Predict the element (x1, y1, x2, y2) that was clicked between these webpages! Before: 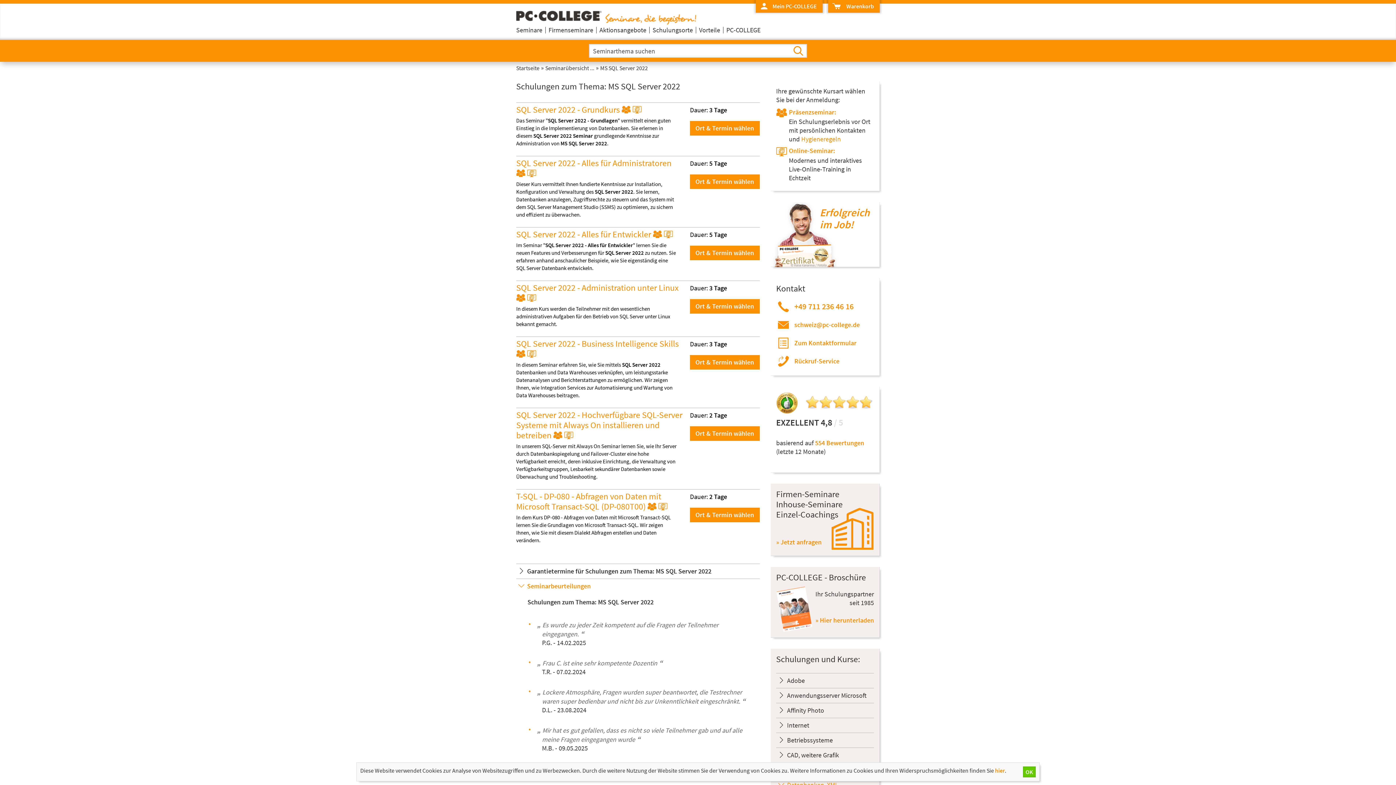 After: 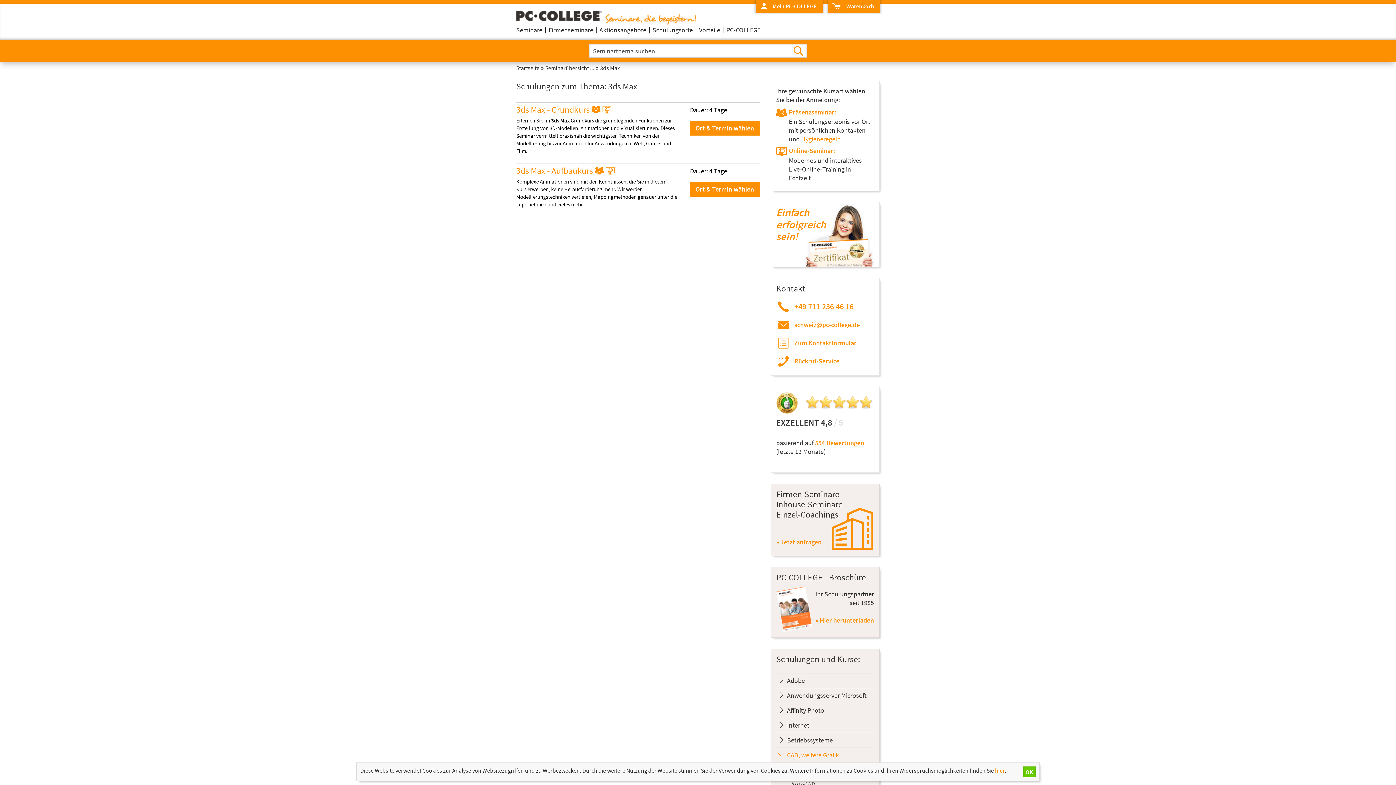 Action: label: CAD, weitere Grafik bbox: (787, 751, 839, 759)